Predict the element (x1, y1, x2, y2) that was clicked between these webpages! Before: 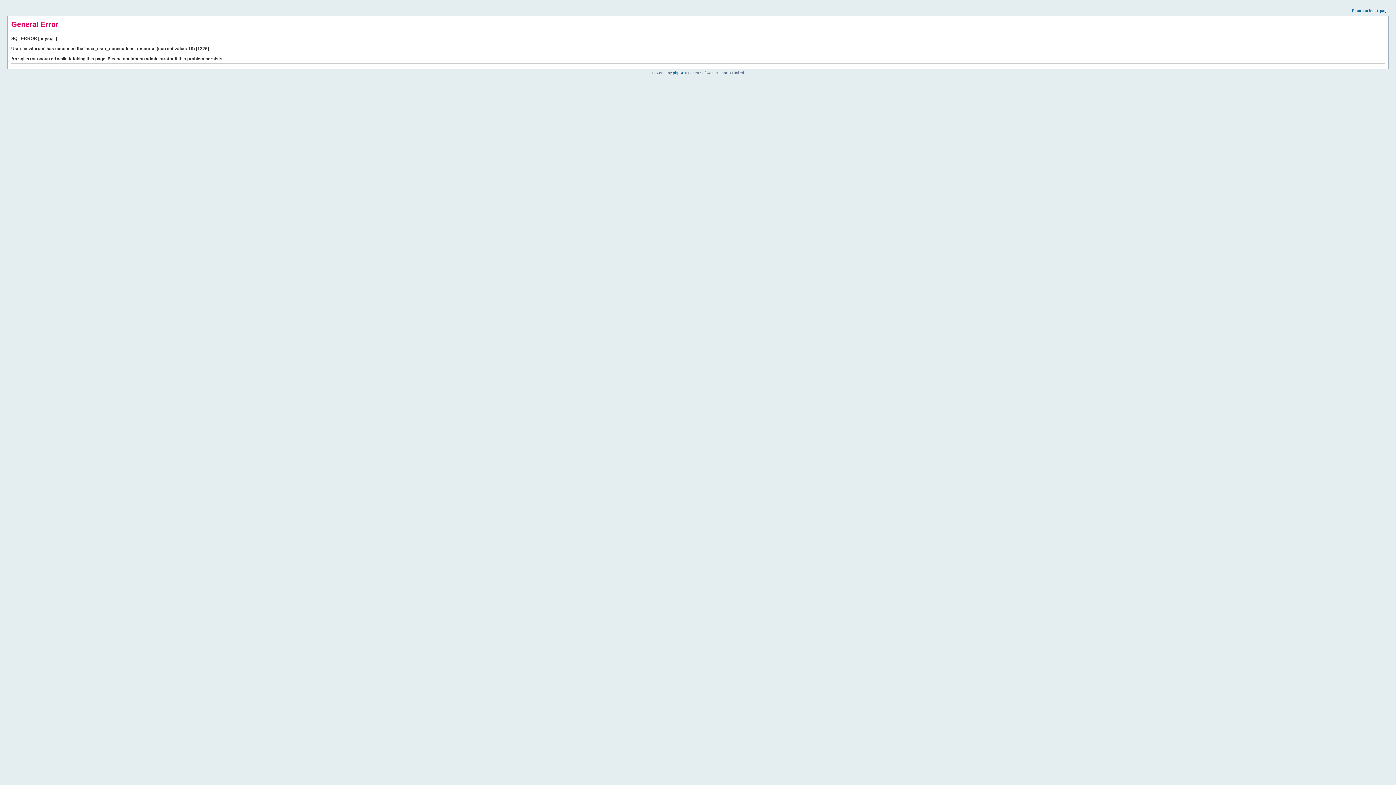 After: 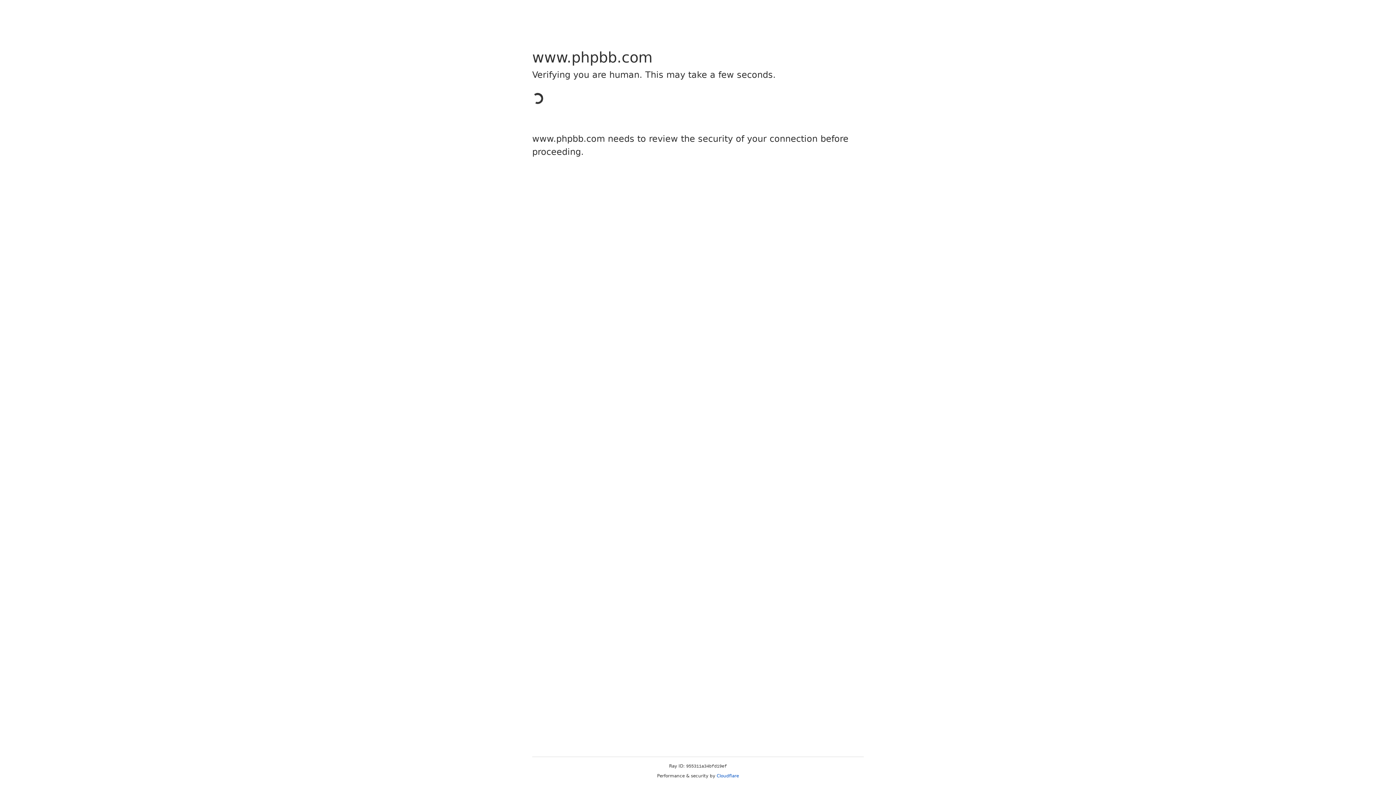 Action: label: phpBB bbox: (673, 70, 684, 74)